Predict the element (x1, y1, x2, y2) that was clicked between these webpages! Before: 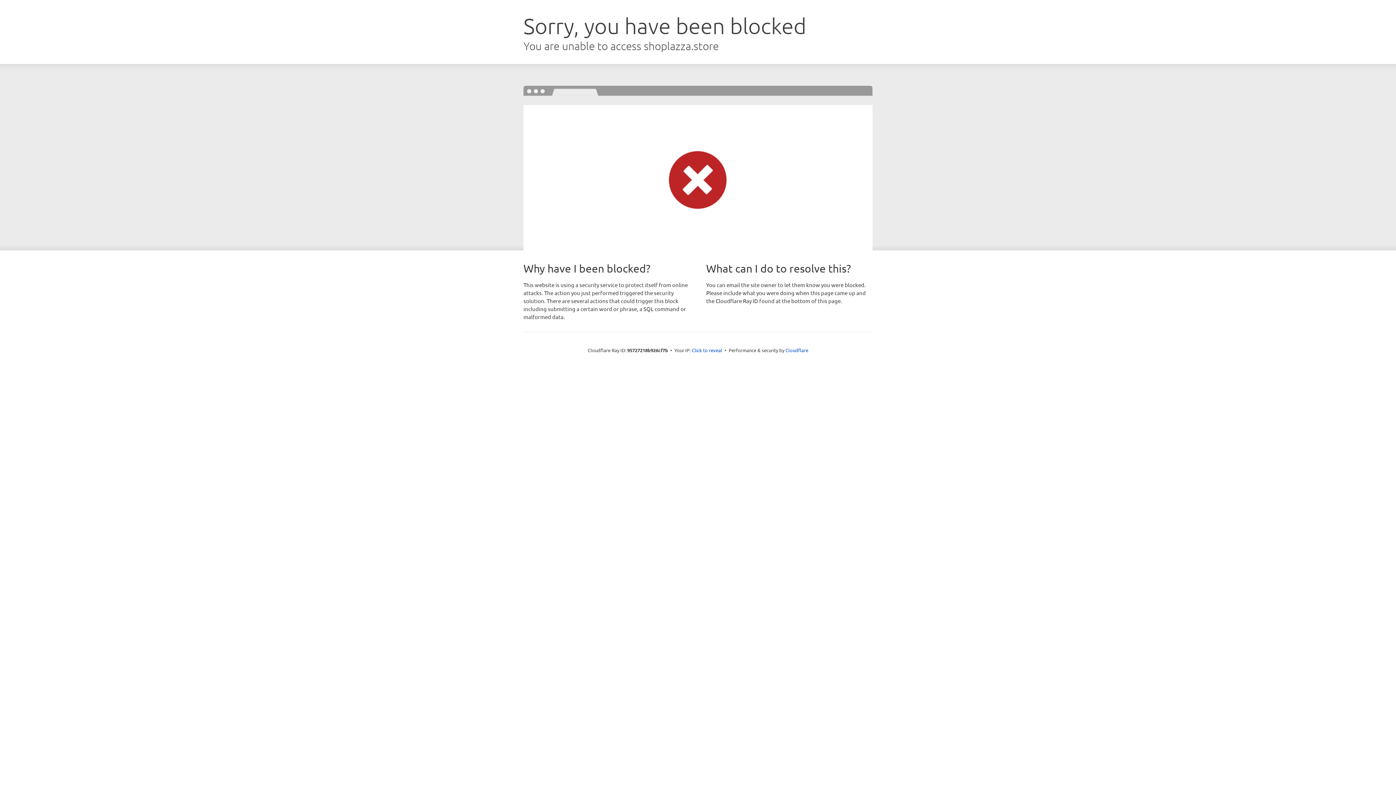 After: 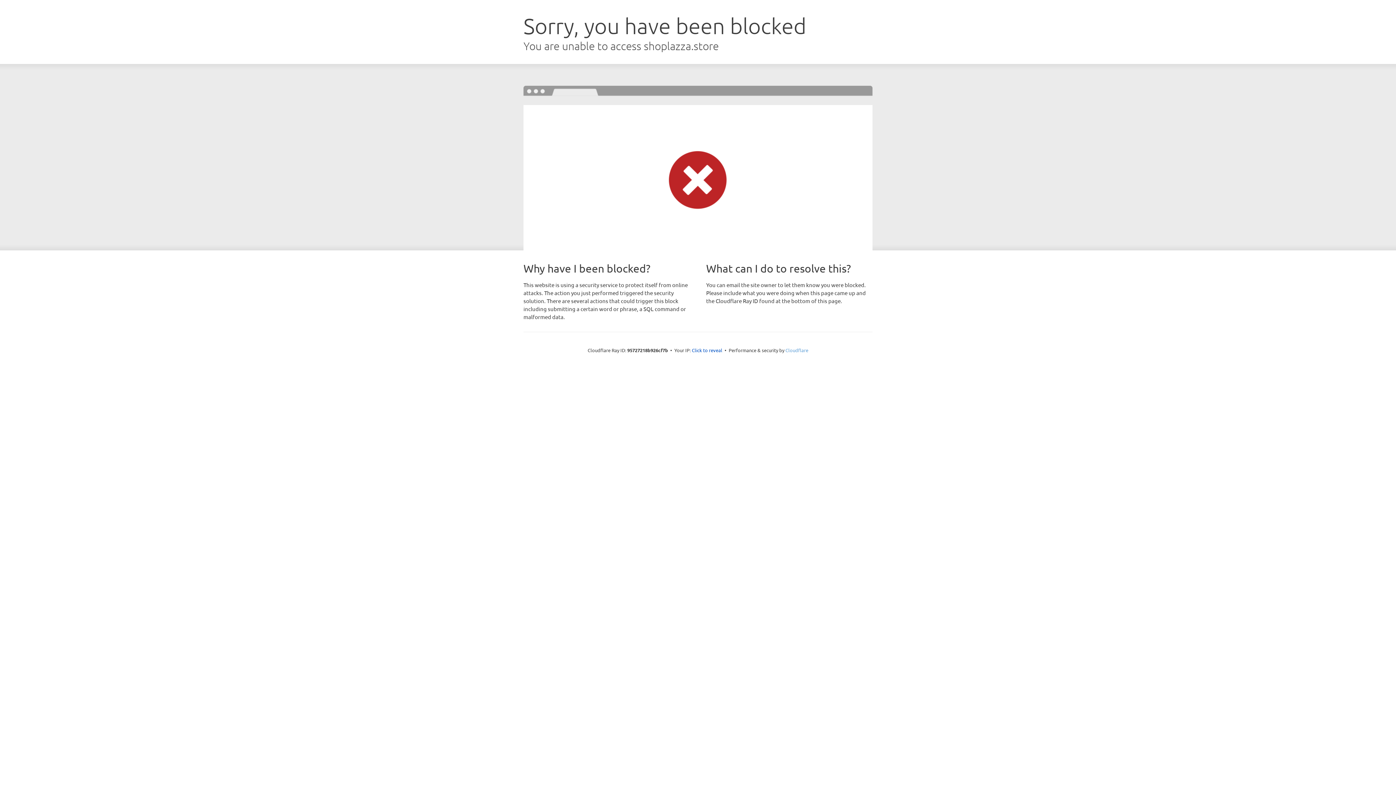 Action: label: Cloudflare bbox: (785, 347, 808, 353)